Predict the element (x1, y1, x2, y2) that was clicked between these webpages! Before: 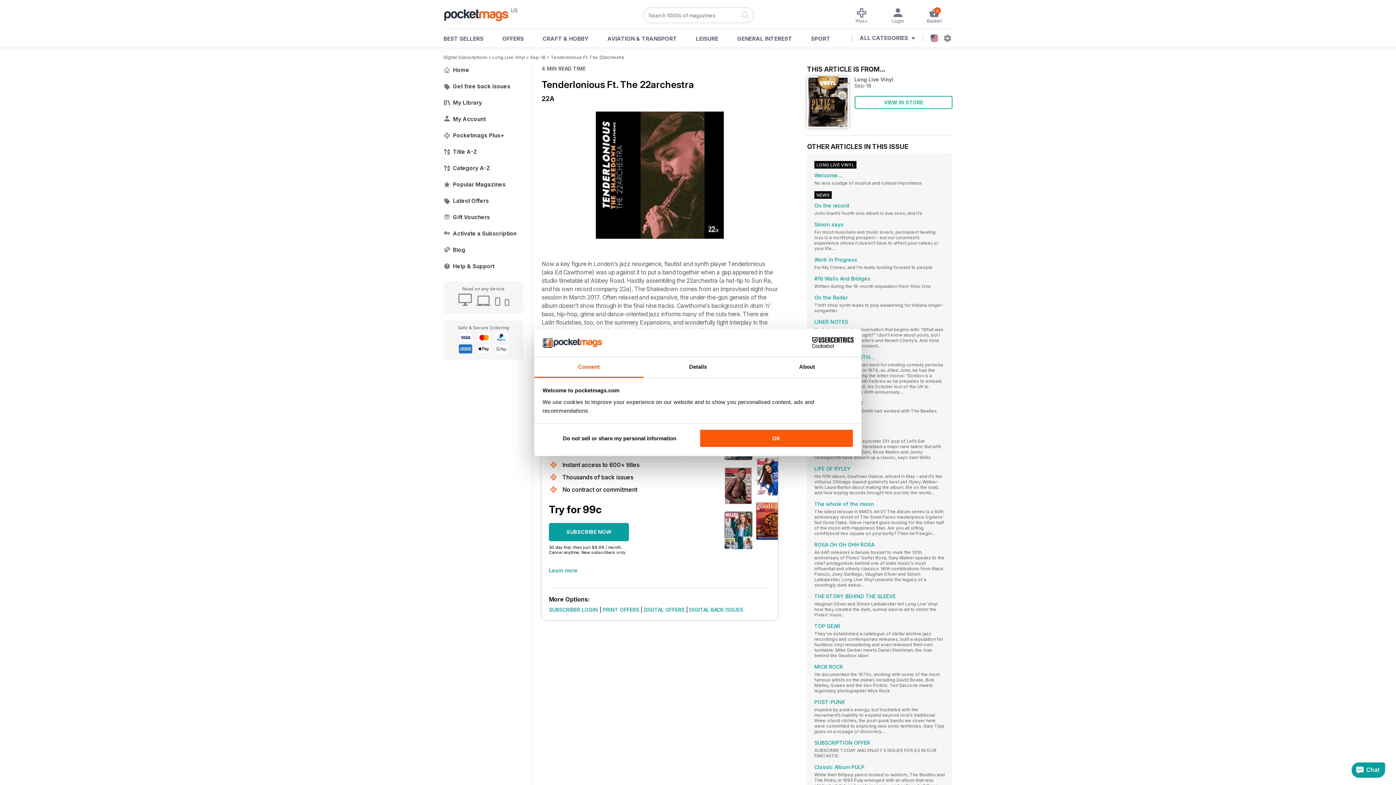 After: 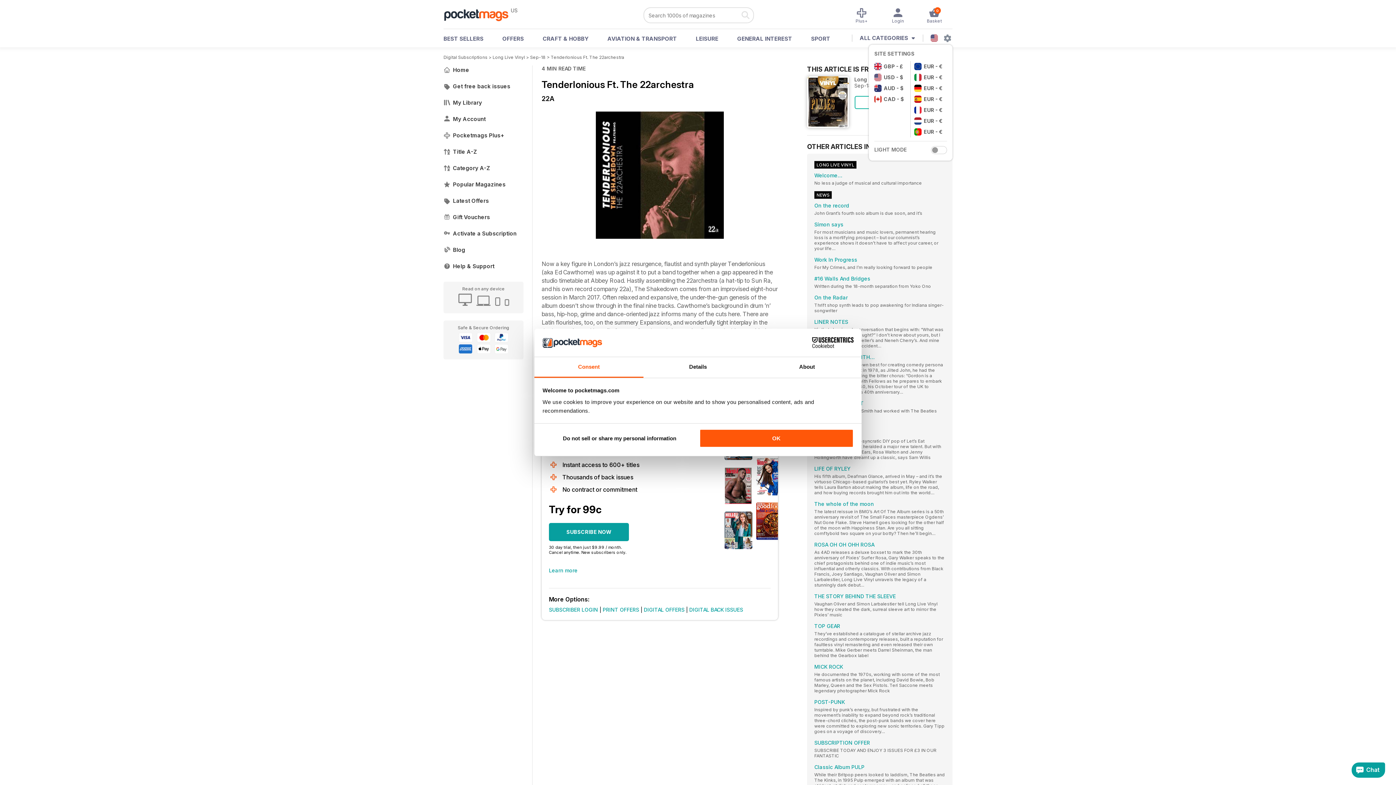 Action: bbox: (930, 34, 952, 45) label:   